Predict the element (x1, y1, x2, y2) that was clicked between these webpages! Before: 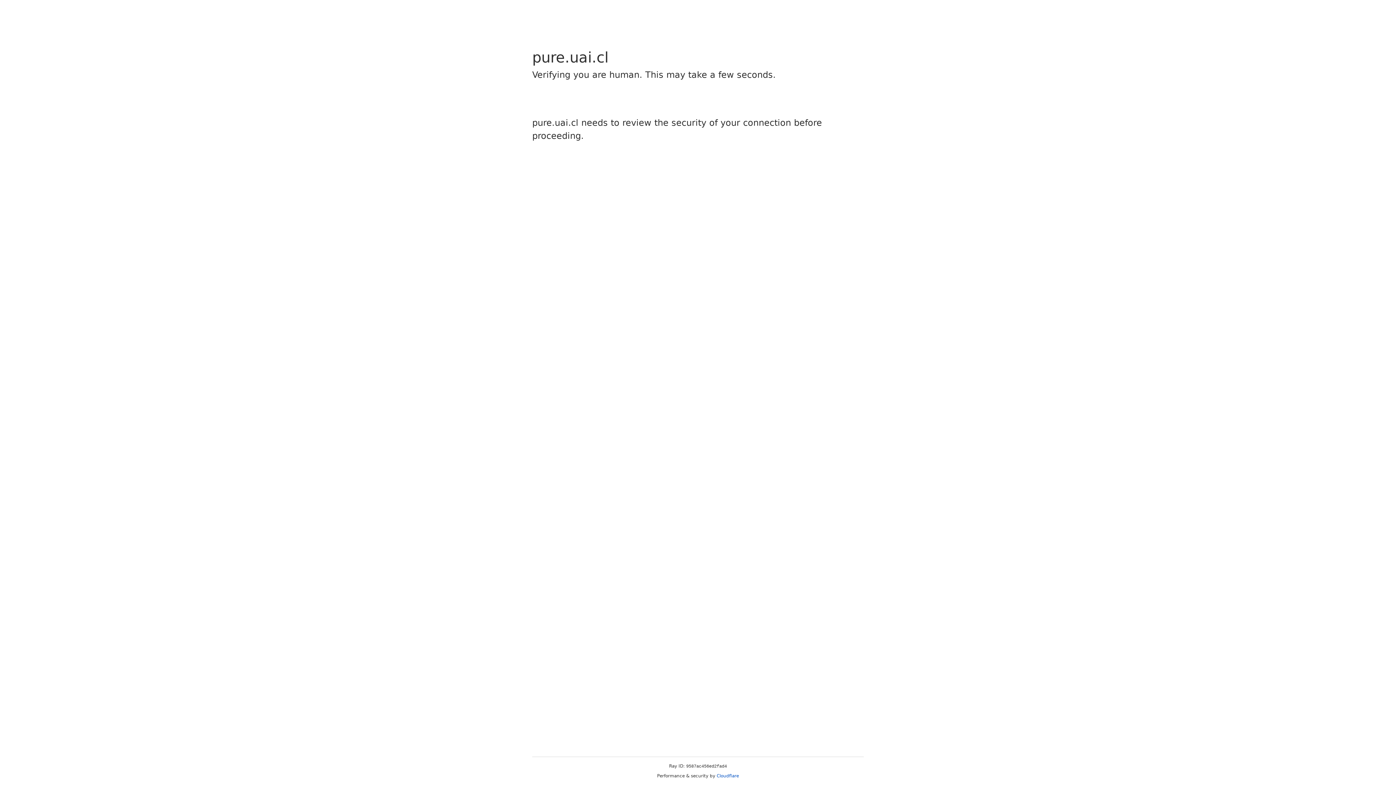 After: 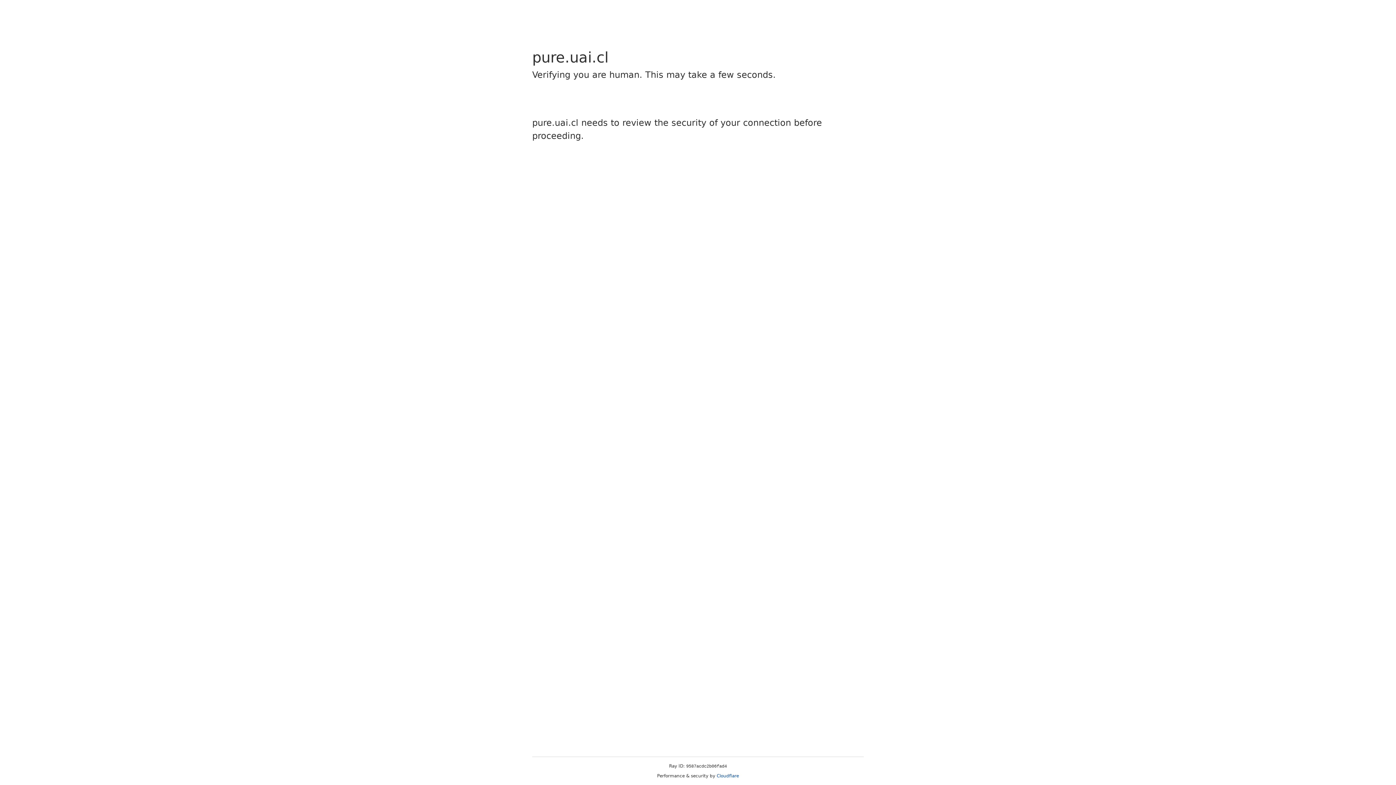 Action: bbox: (716, 773, 739, 778) label: Cloudflare